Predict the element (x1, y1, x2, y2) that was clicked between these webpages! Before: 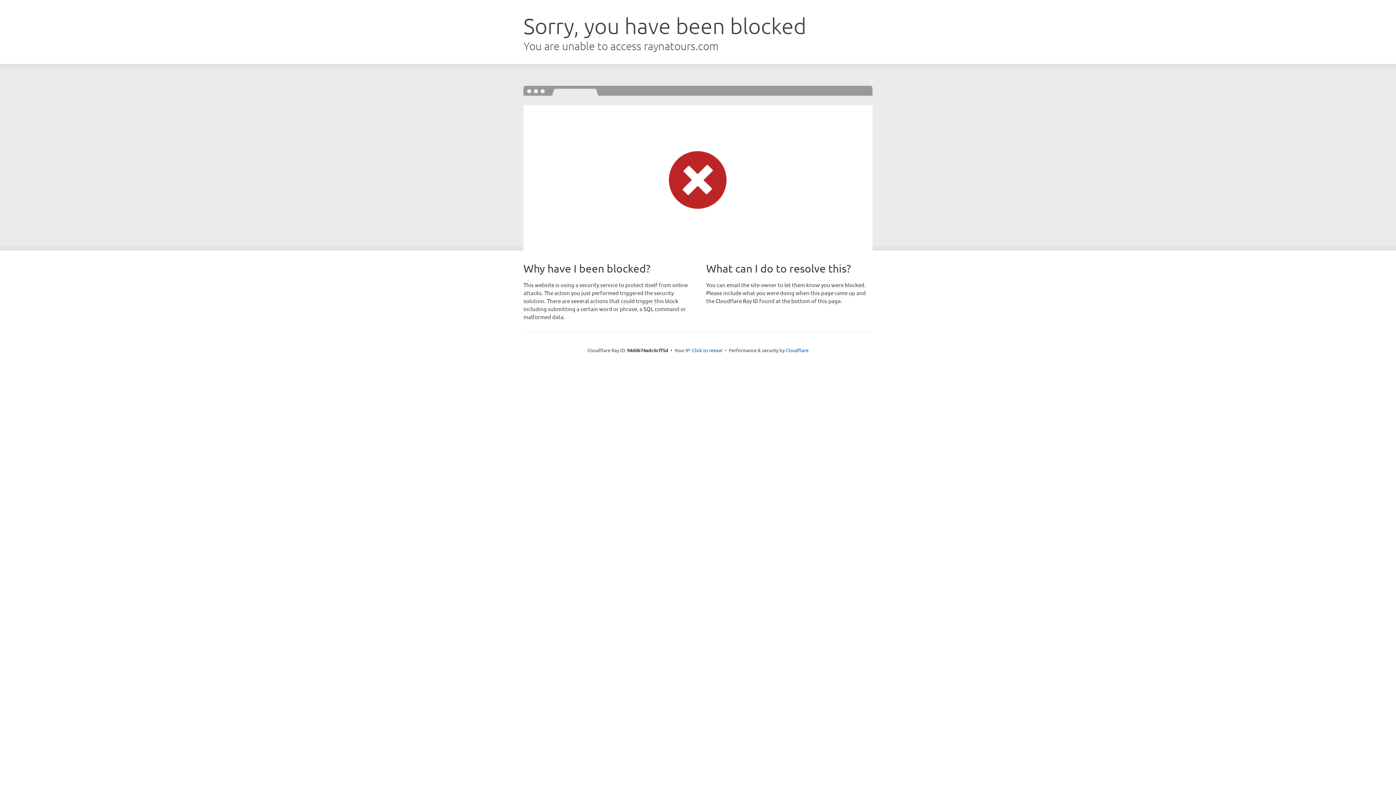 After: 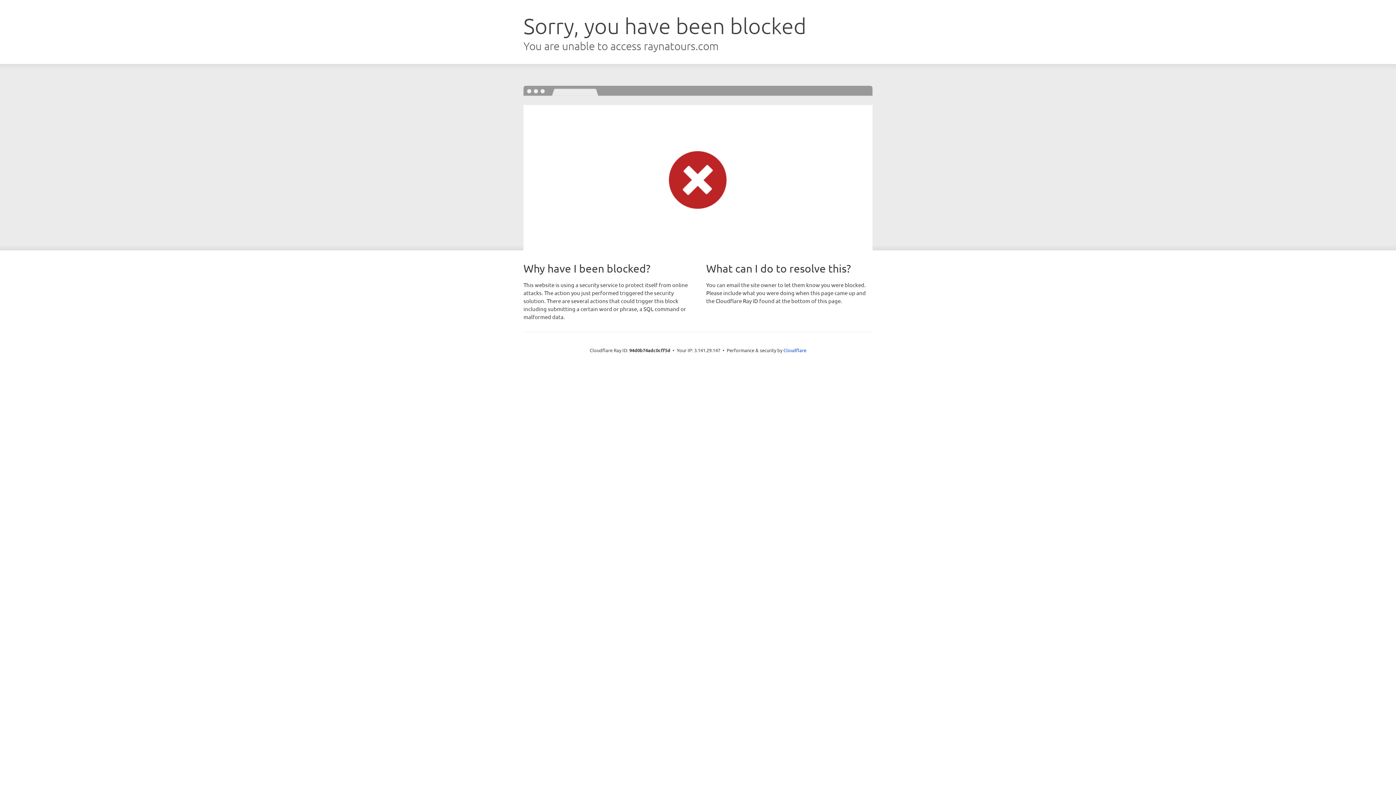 Action: label: Click to reveal bbox: (692, 346, 722, 353)